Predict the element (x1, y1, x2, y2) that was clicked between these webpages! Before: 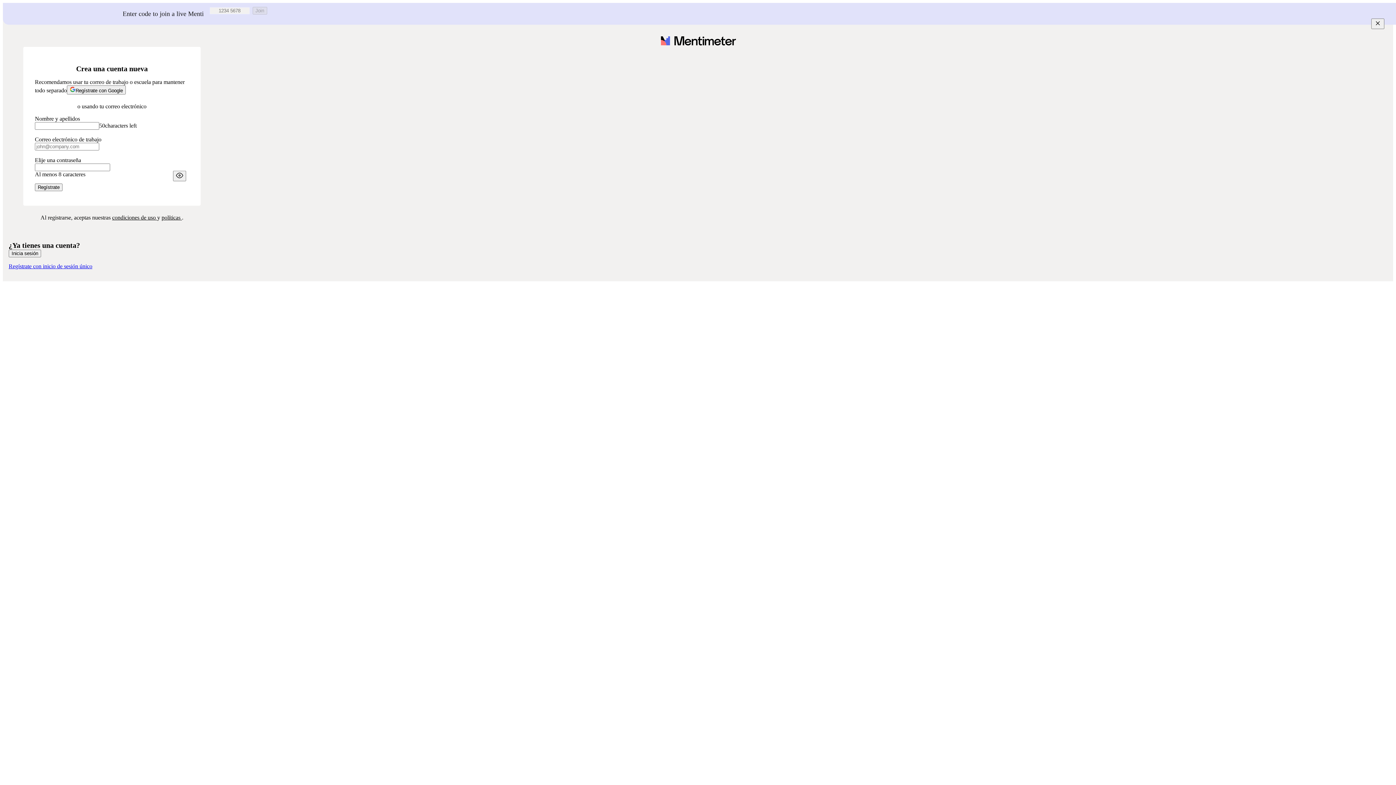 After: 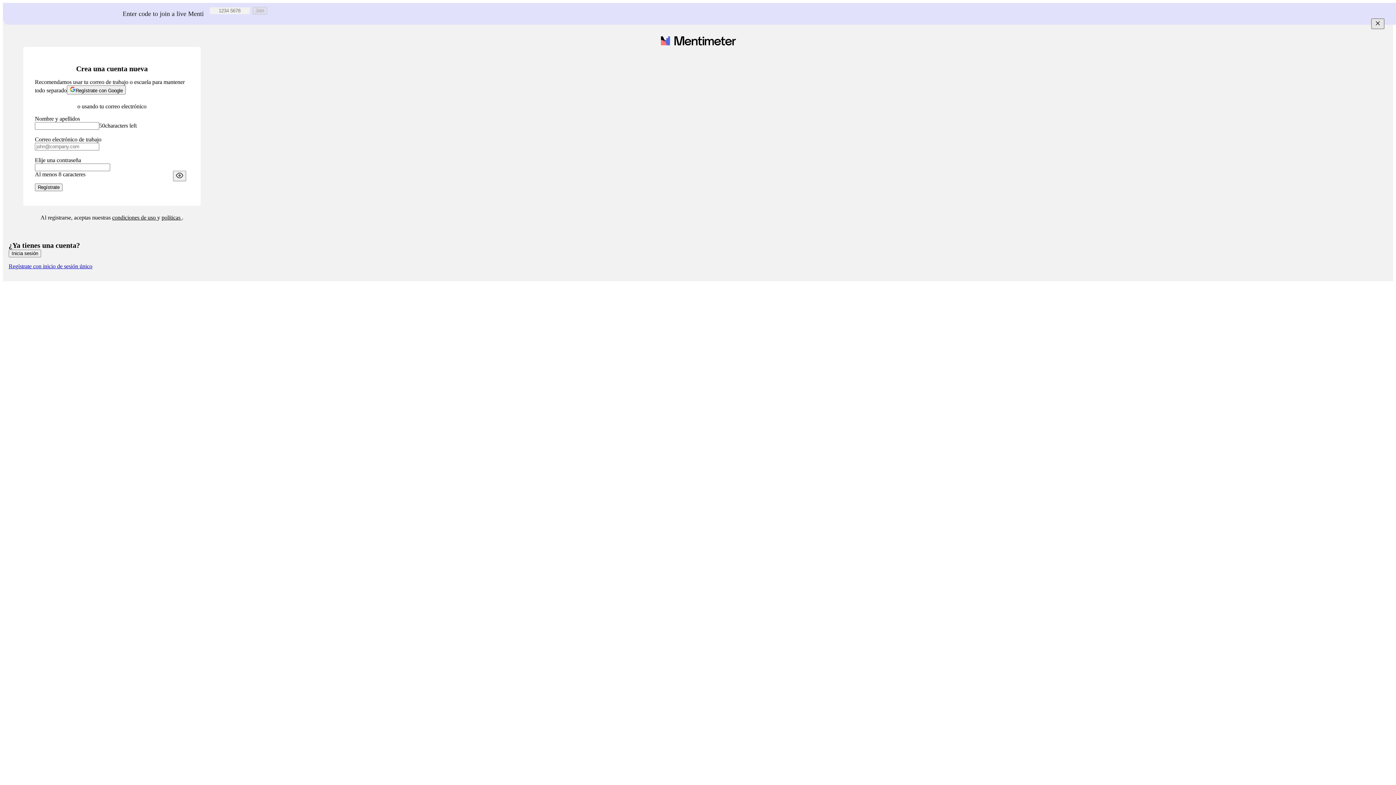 Action: label: Close menu bbox: (1371, 18, 1384, 29)